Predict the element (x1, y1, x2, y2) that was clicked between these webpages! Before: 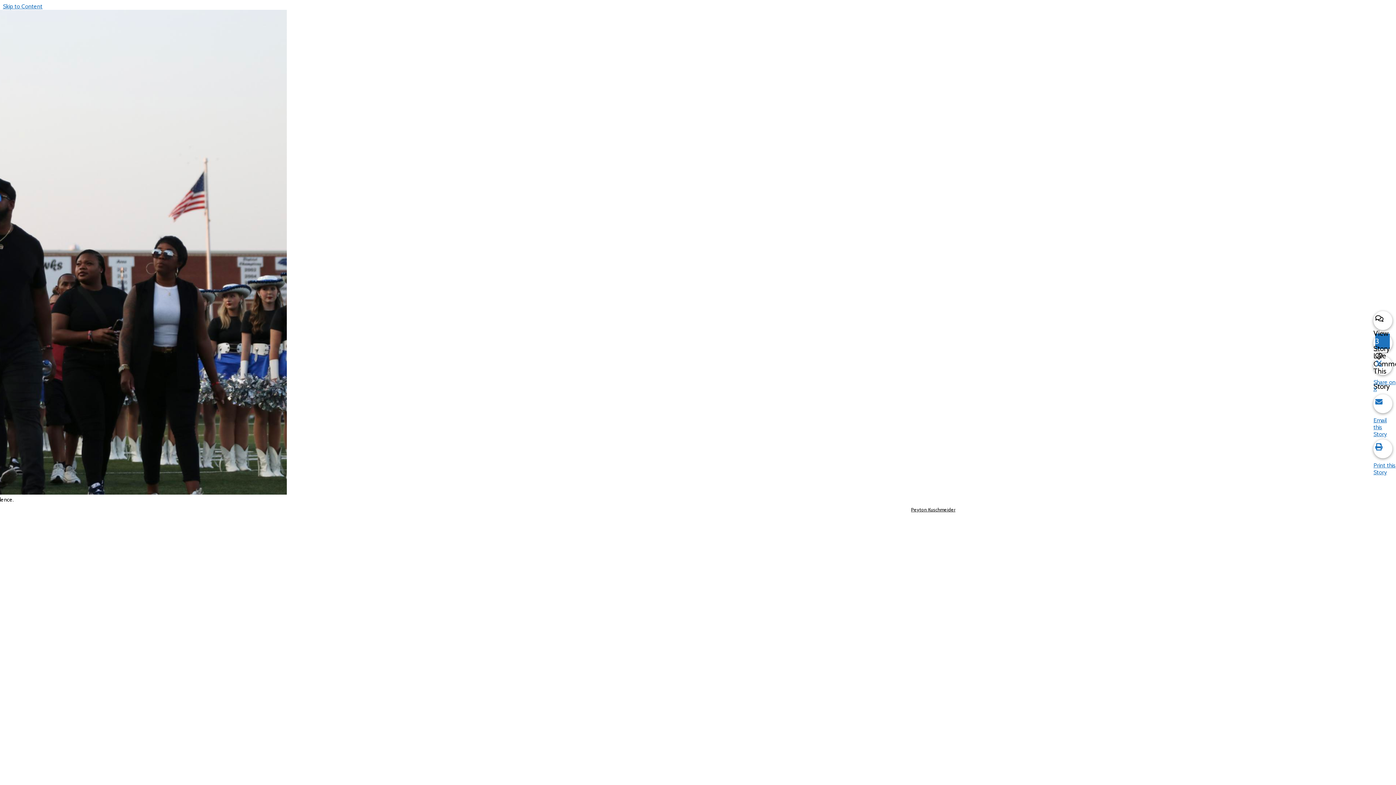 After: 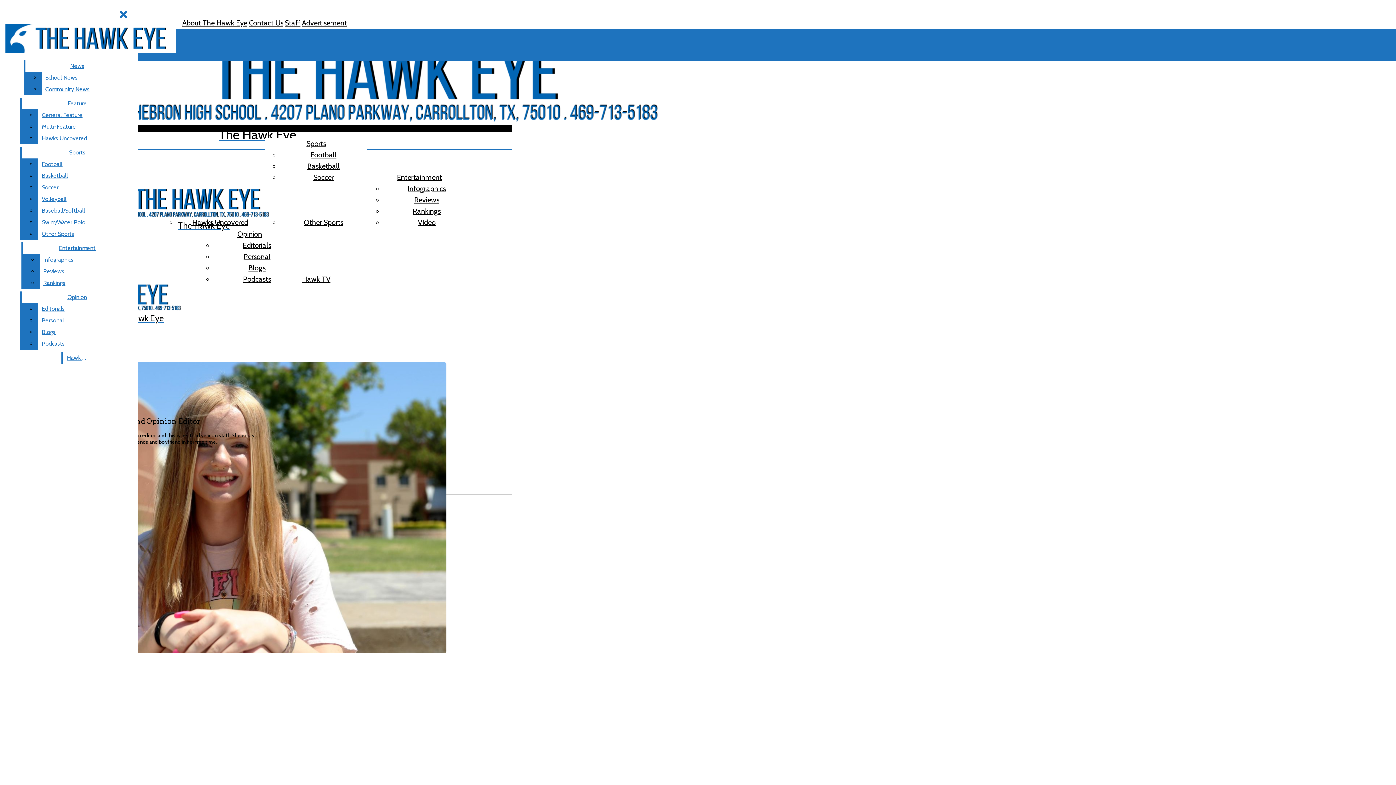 Action: bbox: (911, 506, 955, 512) label: Peyton Kuschmeider